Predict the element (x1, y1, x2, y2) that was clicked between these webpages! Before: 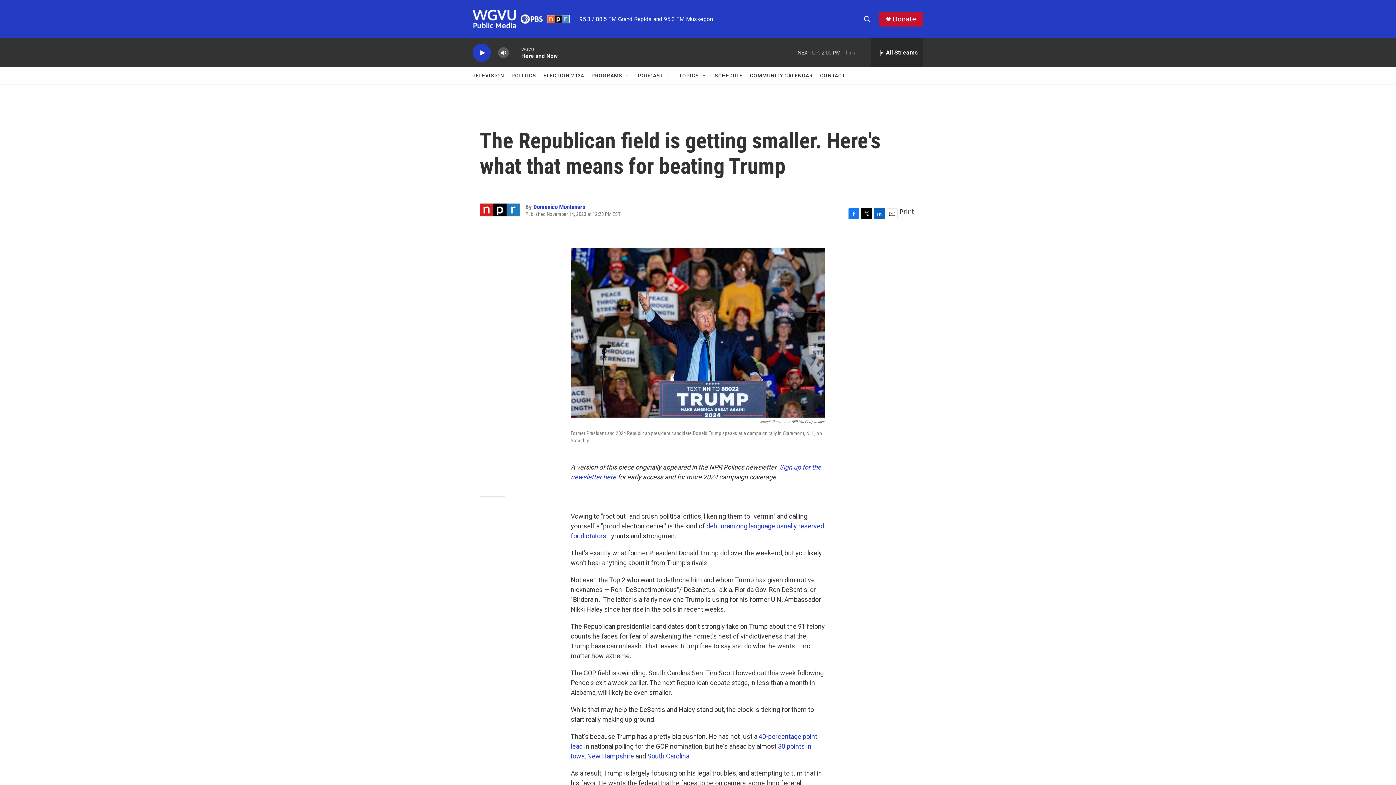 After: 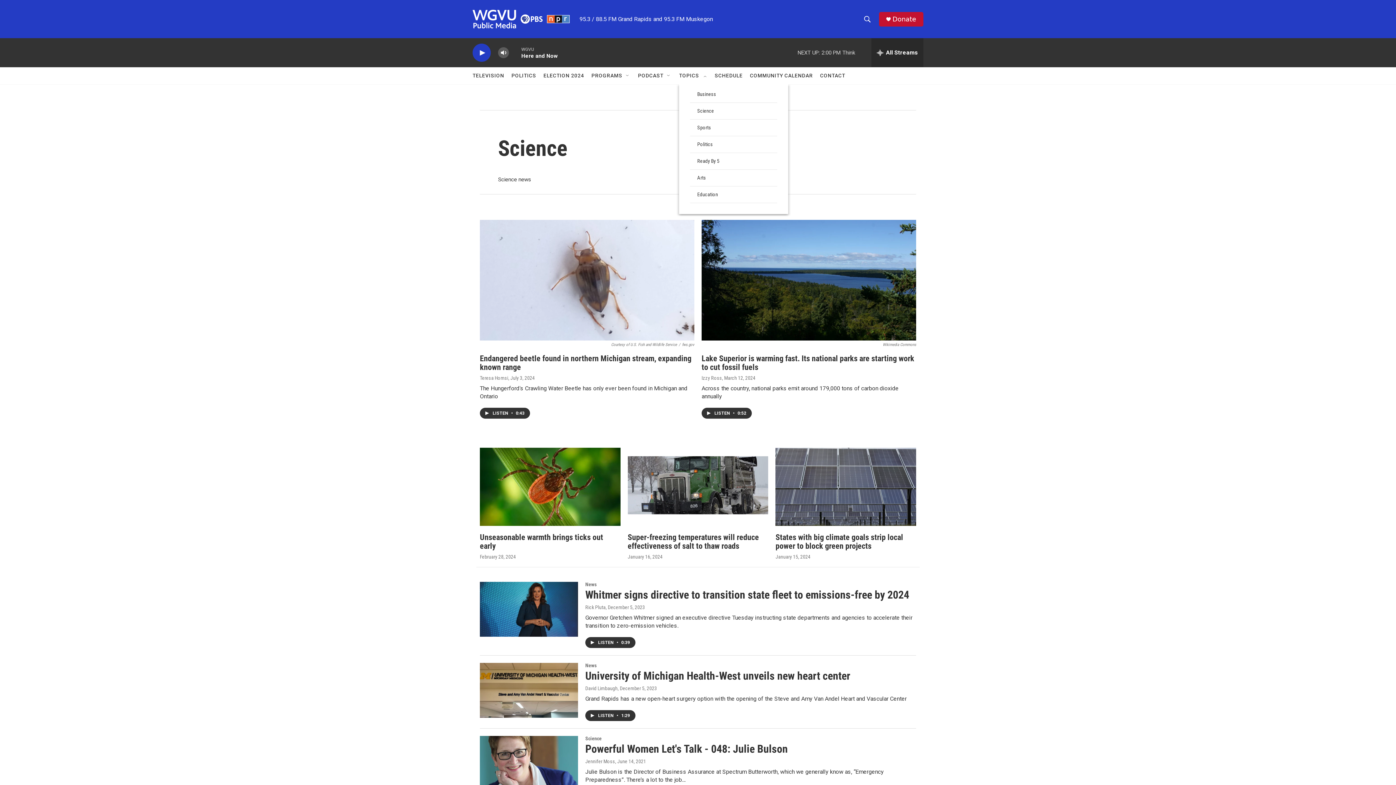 Action: label: TOPICS bbox: (679, 67, 699, 84)